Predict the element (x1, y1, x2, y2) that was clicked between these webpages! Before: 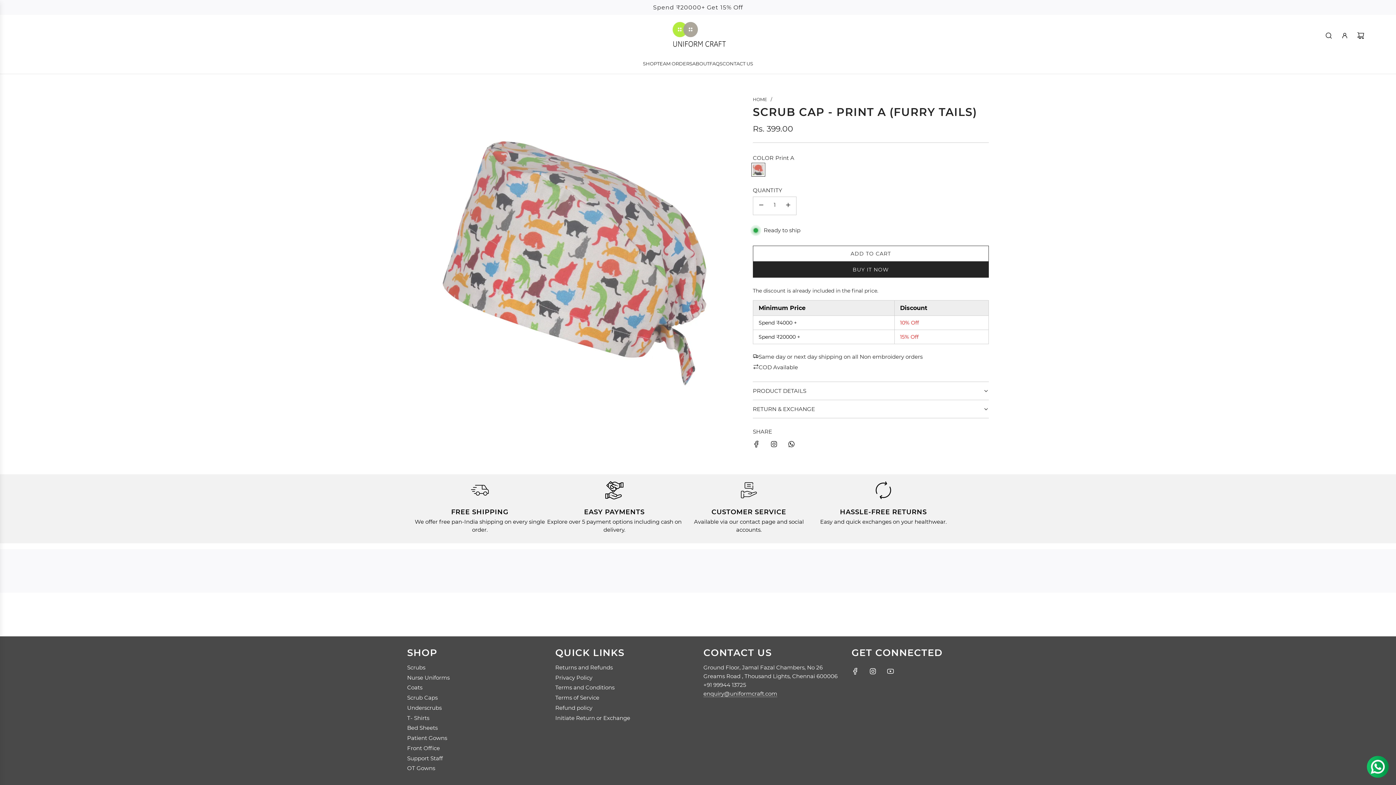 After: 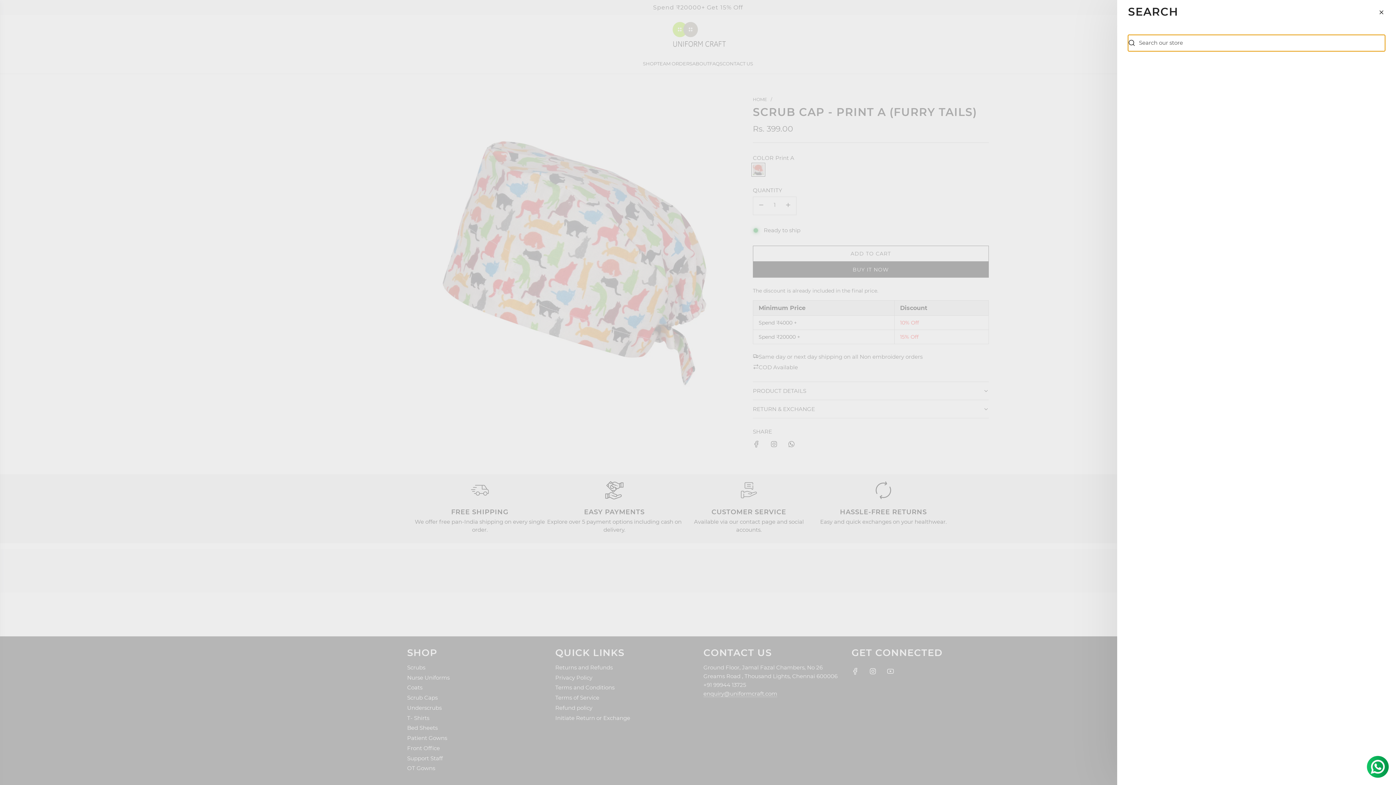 Action: label: Search bbox: (1321, 27, 1337, 43)